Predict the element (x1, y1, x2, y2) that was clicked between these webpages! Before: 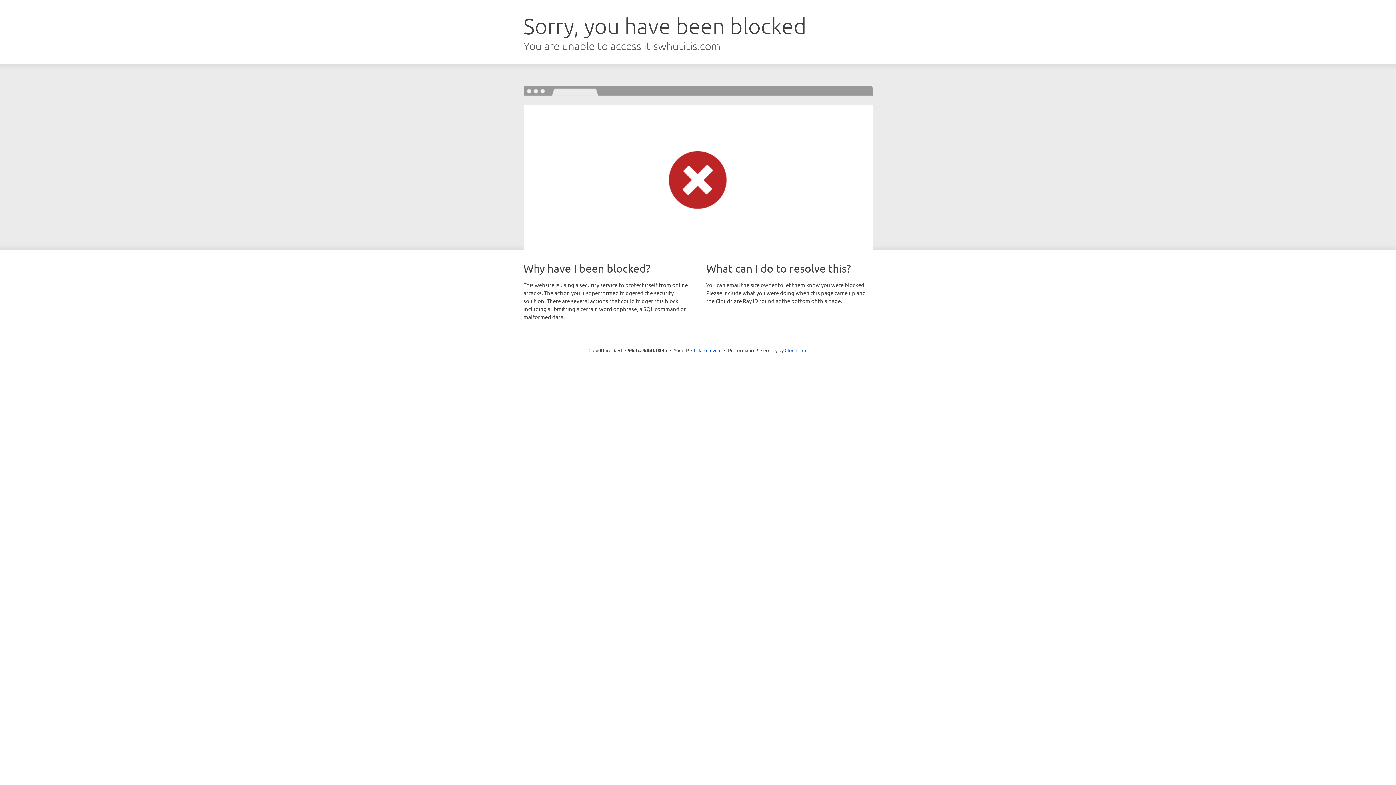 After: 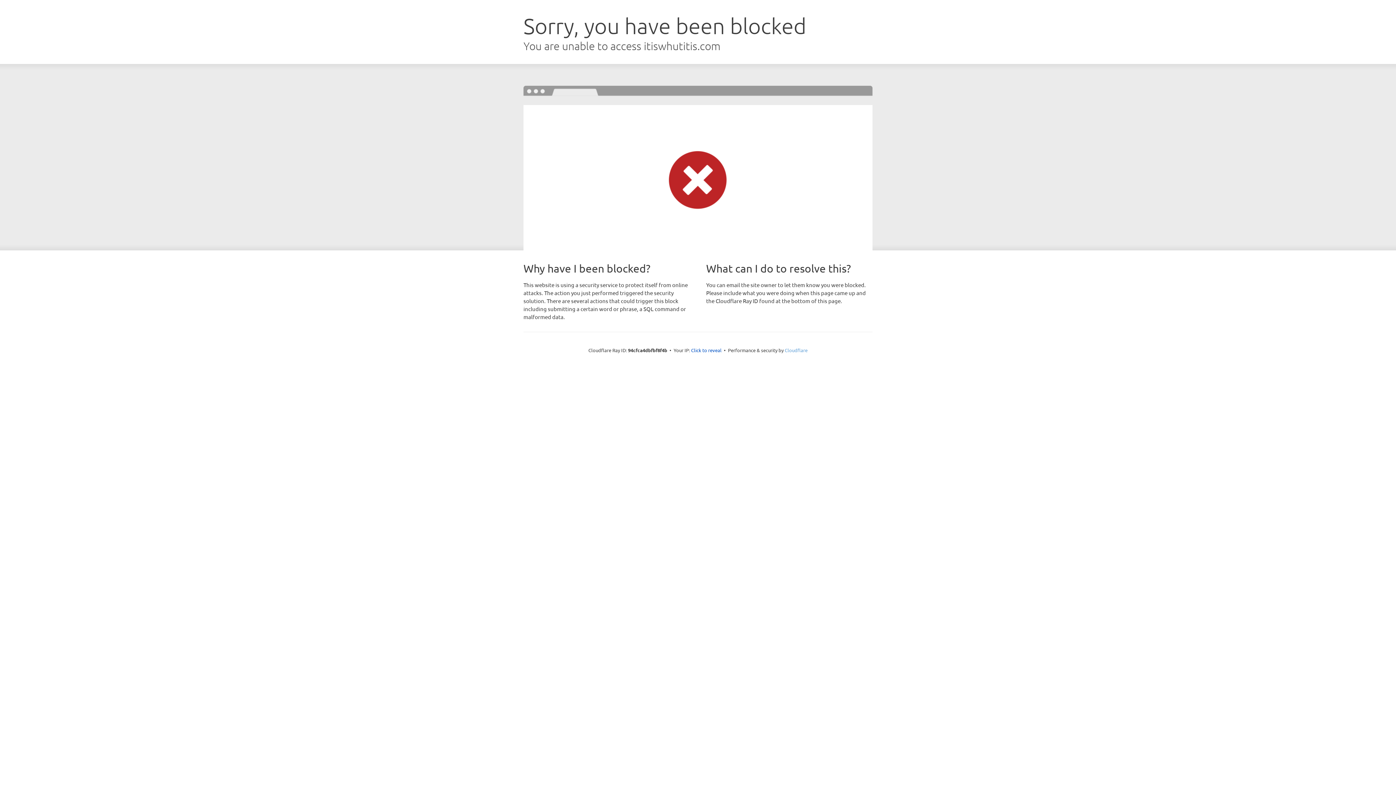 Action: label: Cloudflare bbox: (784, 347, 807, 353)